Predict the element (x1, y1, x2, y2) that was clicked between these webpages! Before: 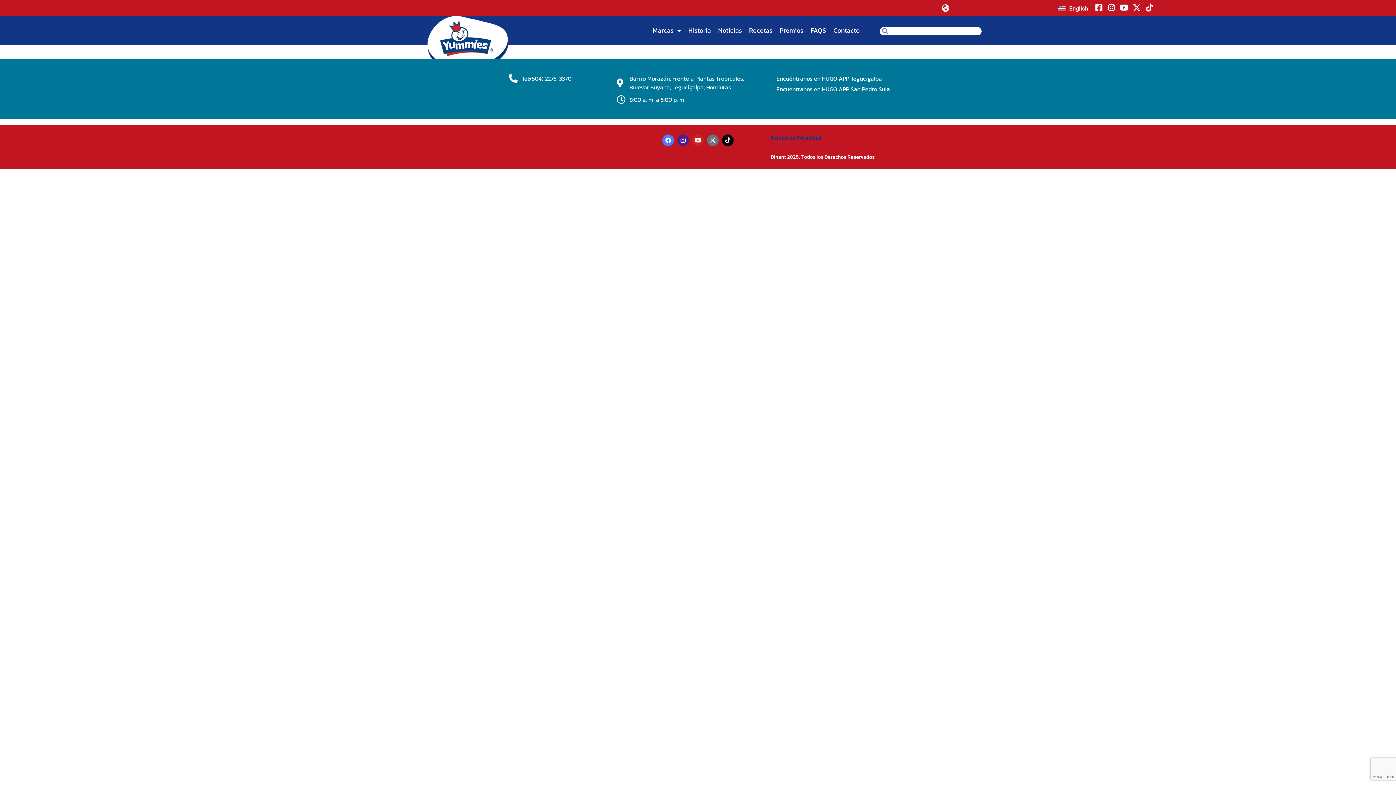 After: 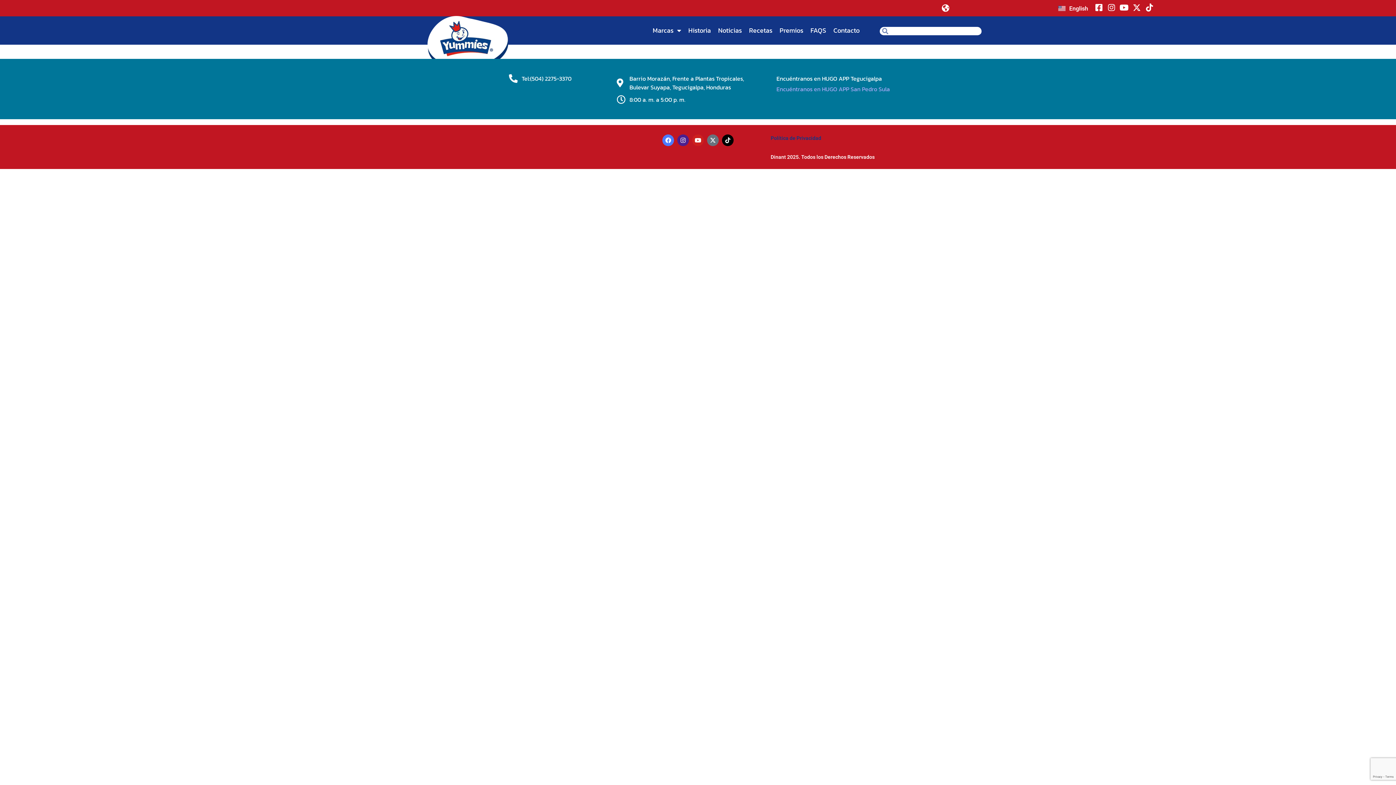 Action: label: Encuéntranos en HUGO APP San Pedro Sula bbox: (776, 84, 914, 93)